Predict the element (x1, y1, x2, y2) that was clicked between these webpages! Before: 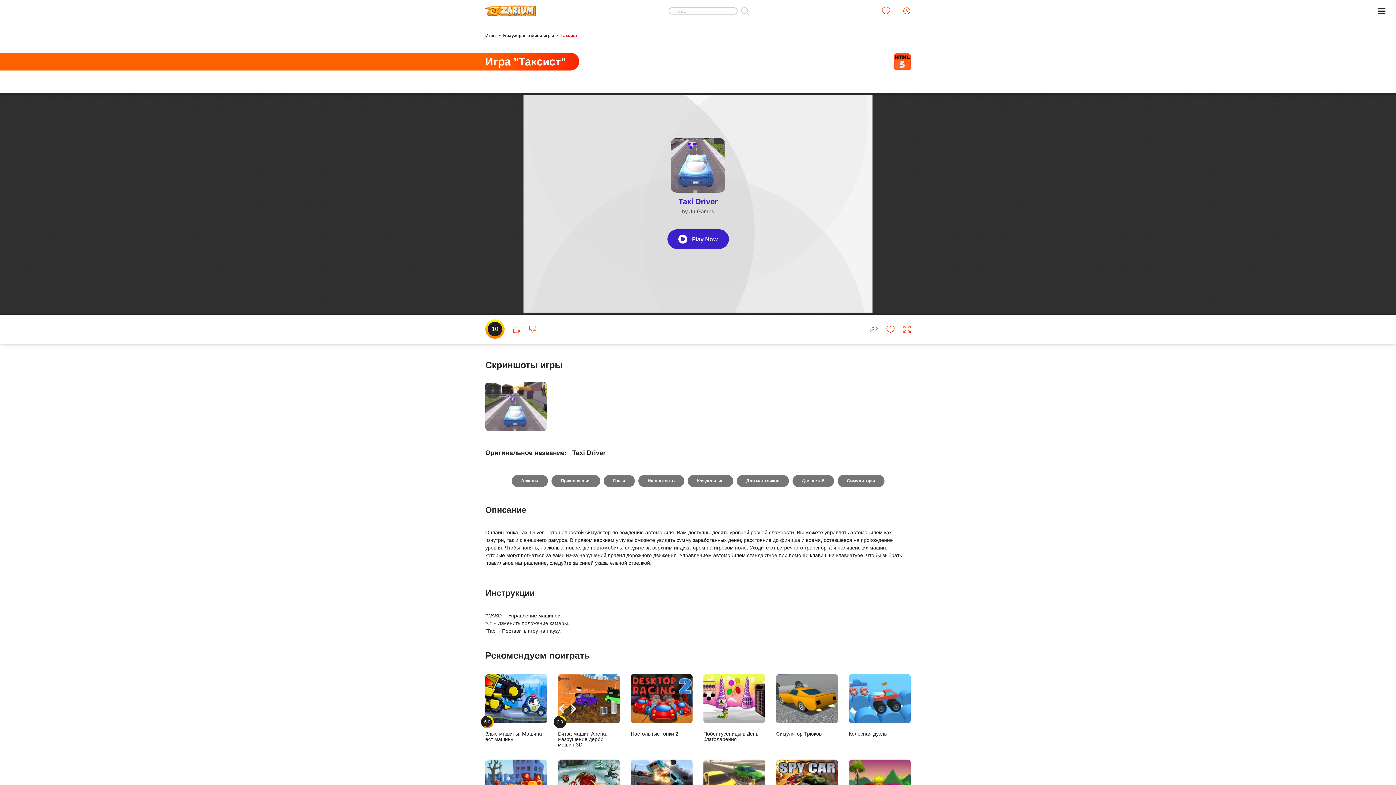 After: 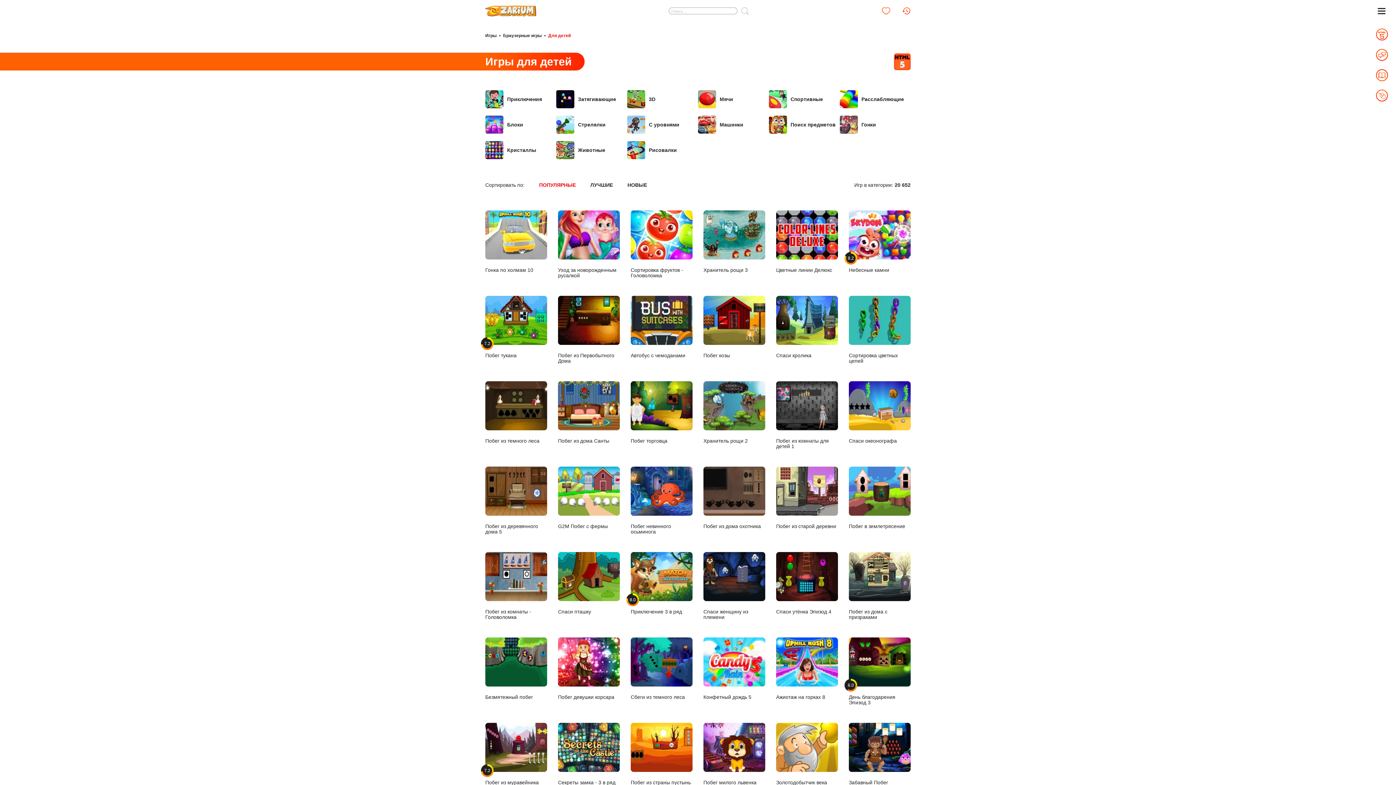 Action: bbox: (792, 475, 834, 487) label: Для детей